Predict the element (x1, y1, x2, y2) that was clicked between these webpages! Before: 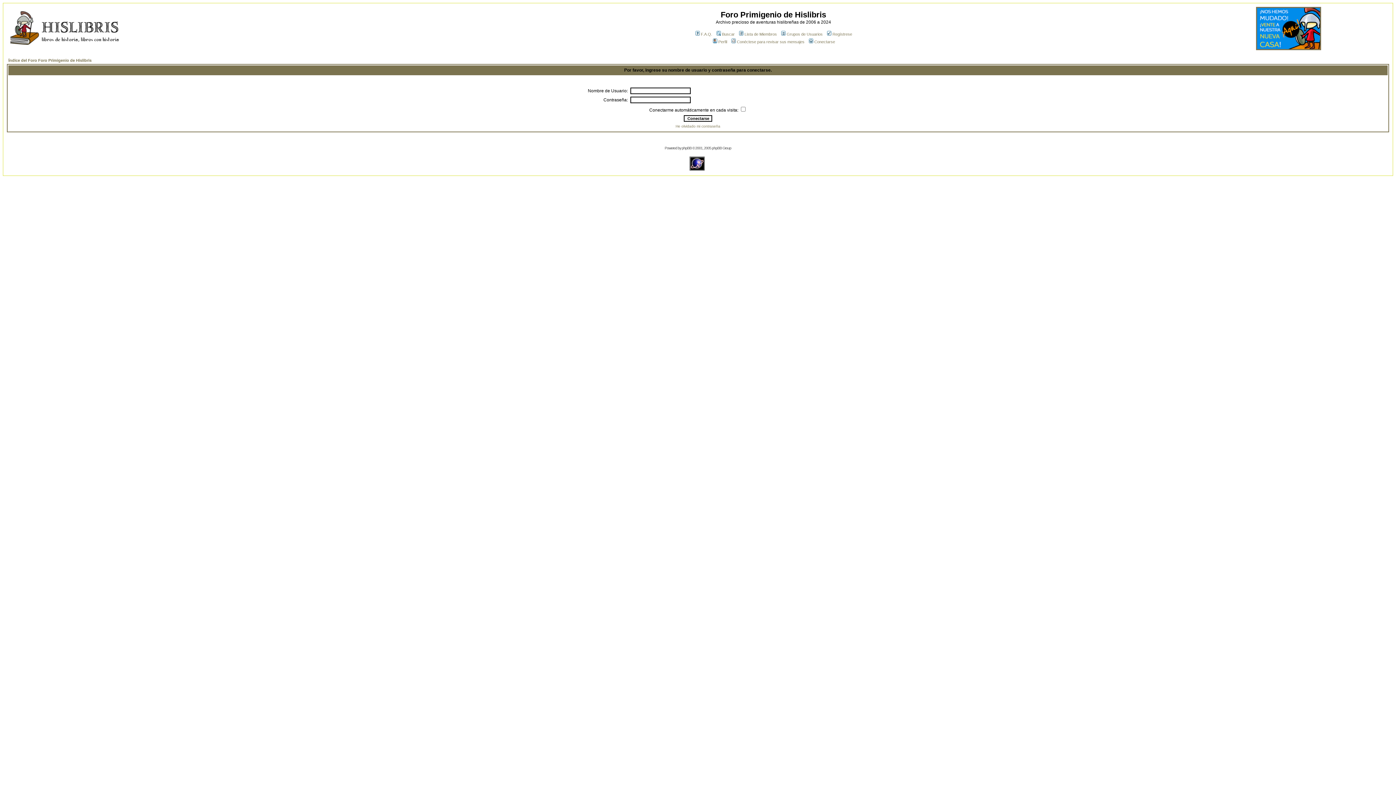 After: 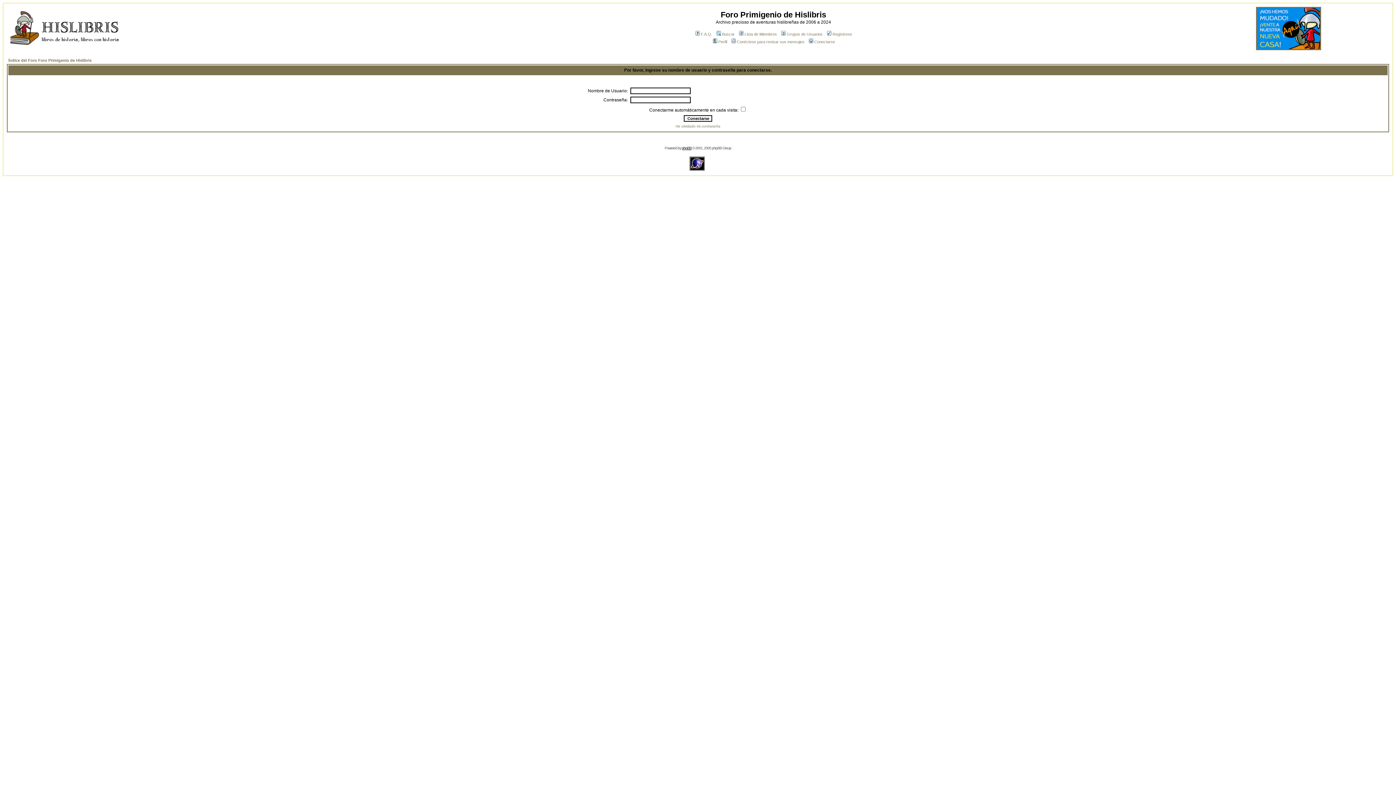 Action: bbox: (682, 146, 691, 150) label: phpBB